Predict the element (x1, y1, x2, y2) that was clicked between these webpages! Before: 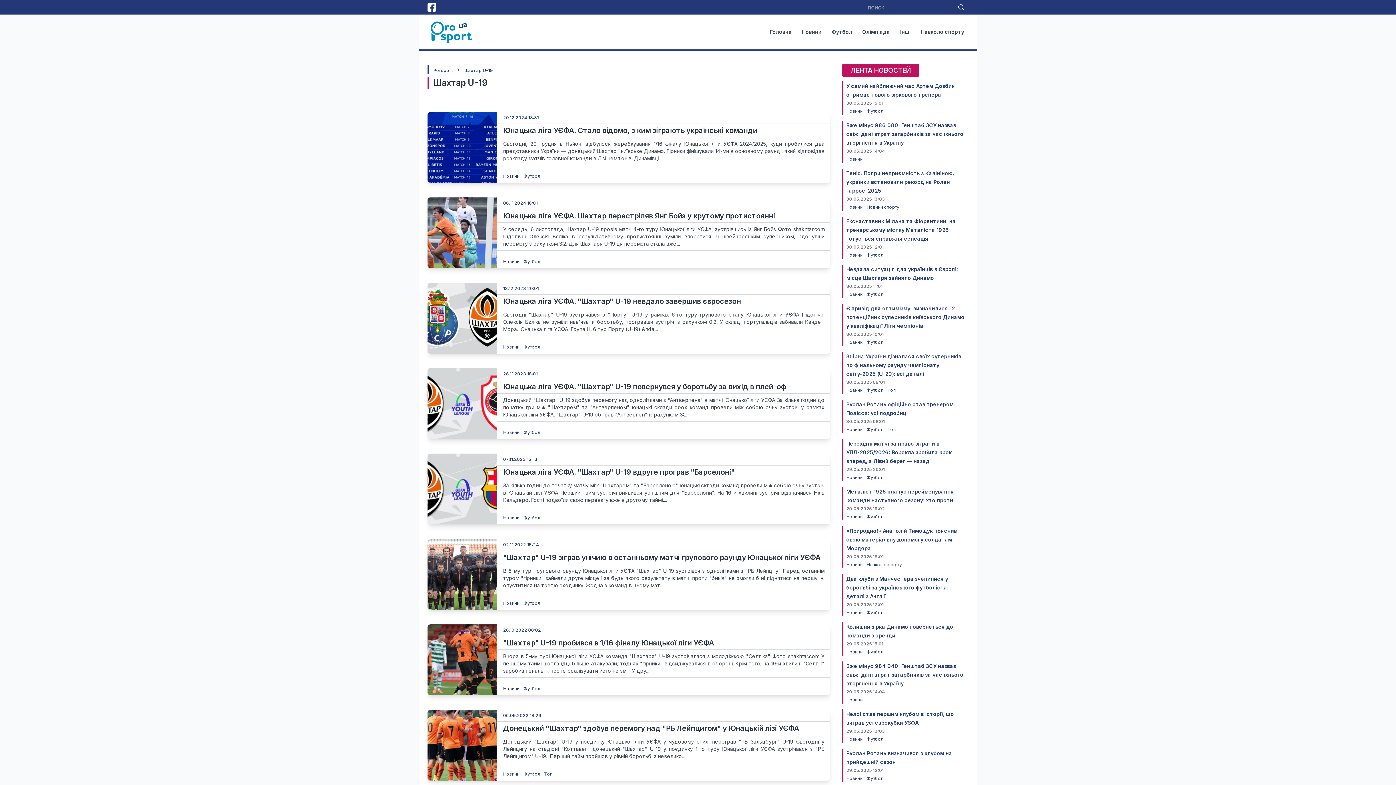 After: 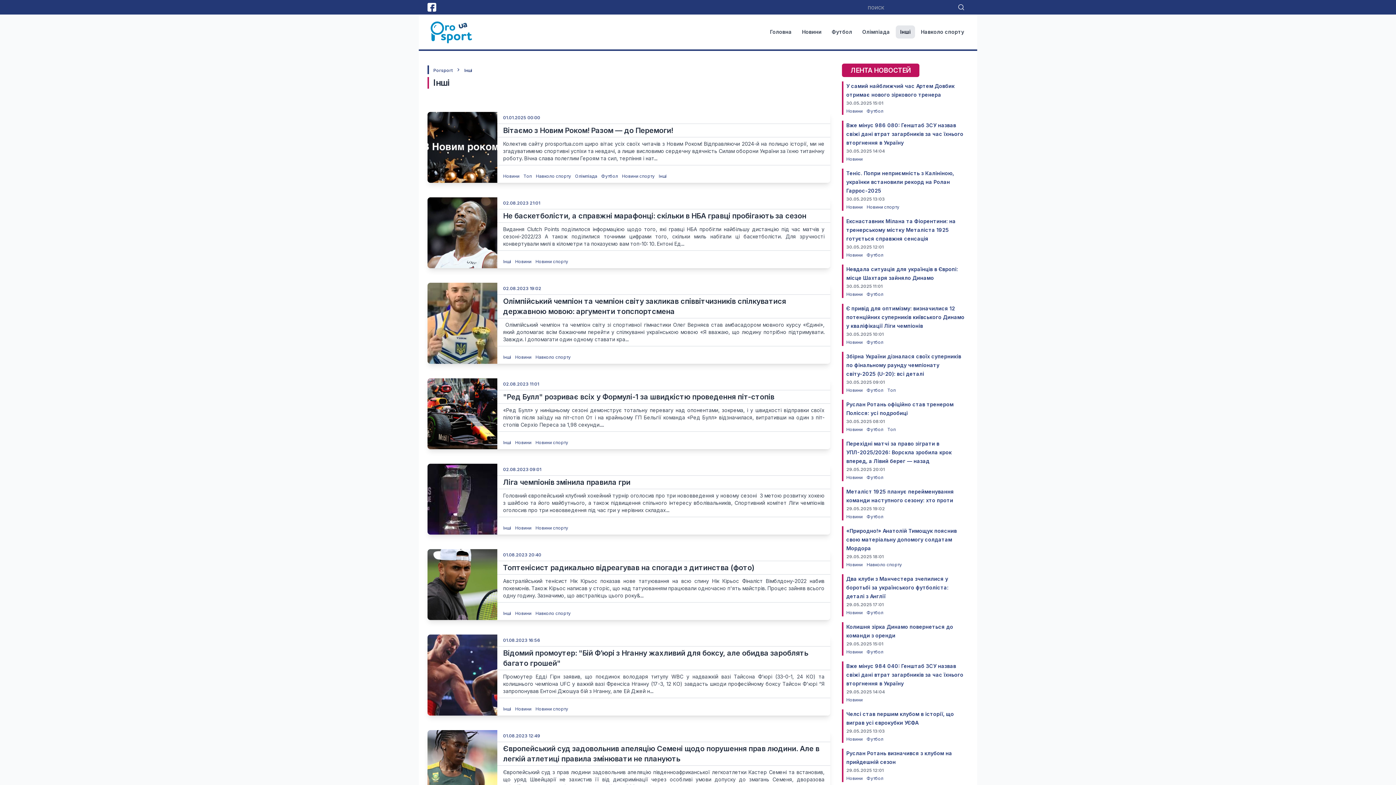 Action: label: Інші bbox: (896, 25, 915, 38)